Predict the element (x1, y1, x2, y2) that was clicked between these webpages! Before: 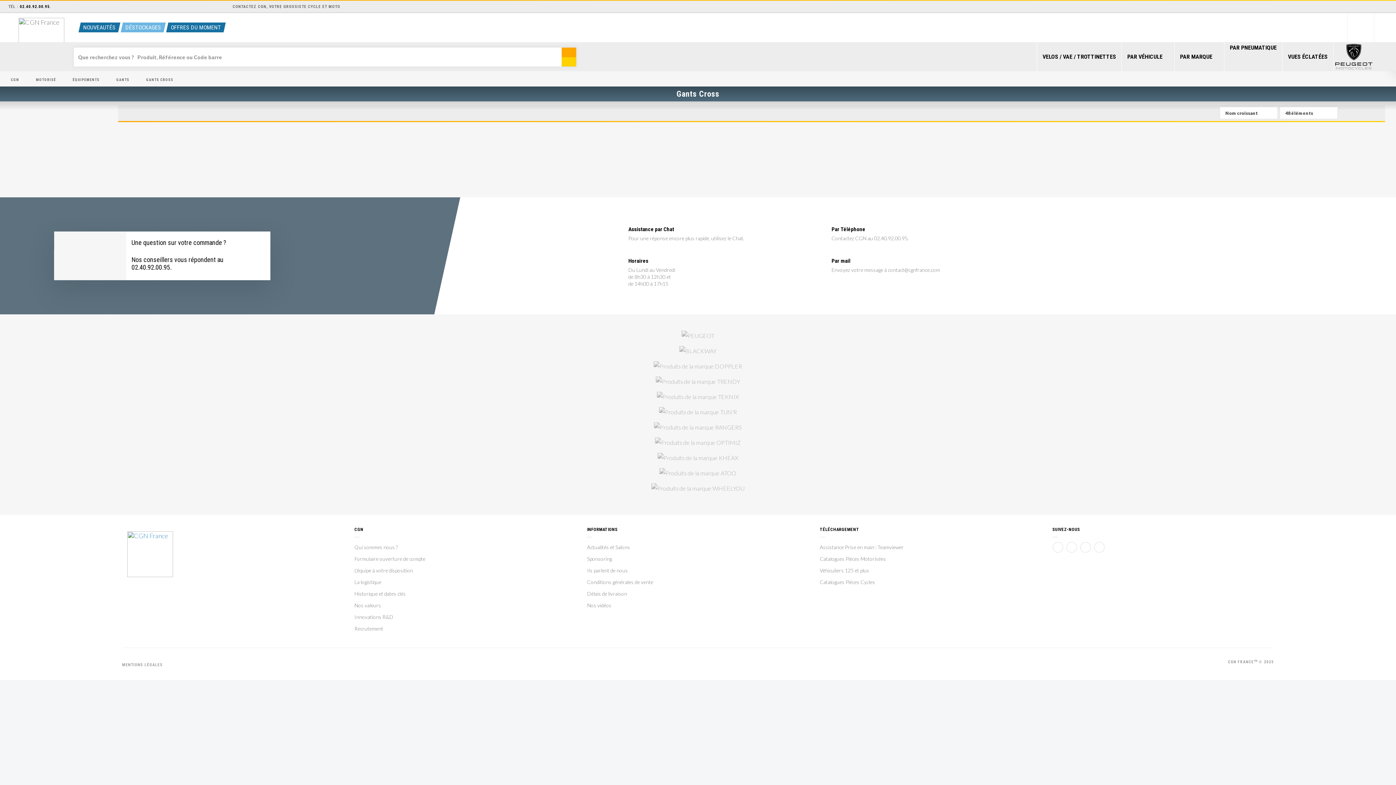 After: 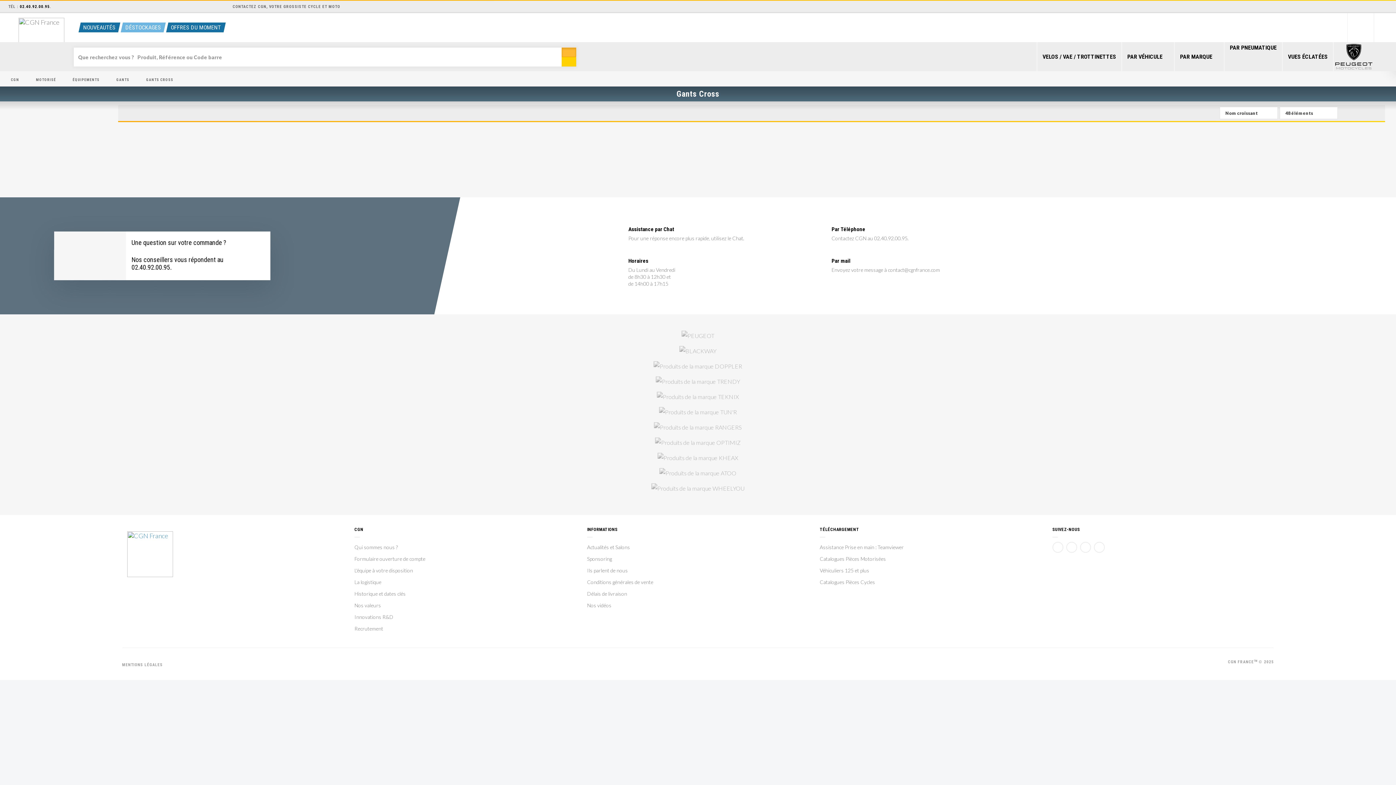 Action: bbox: (561, 47, 576, 57)